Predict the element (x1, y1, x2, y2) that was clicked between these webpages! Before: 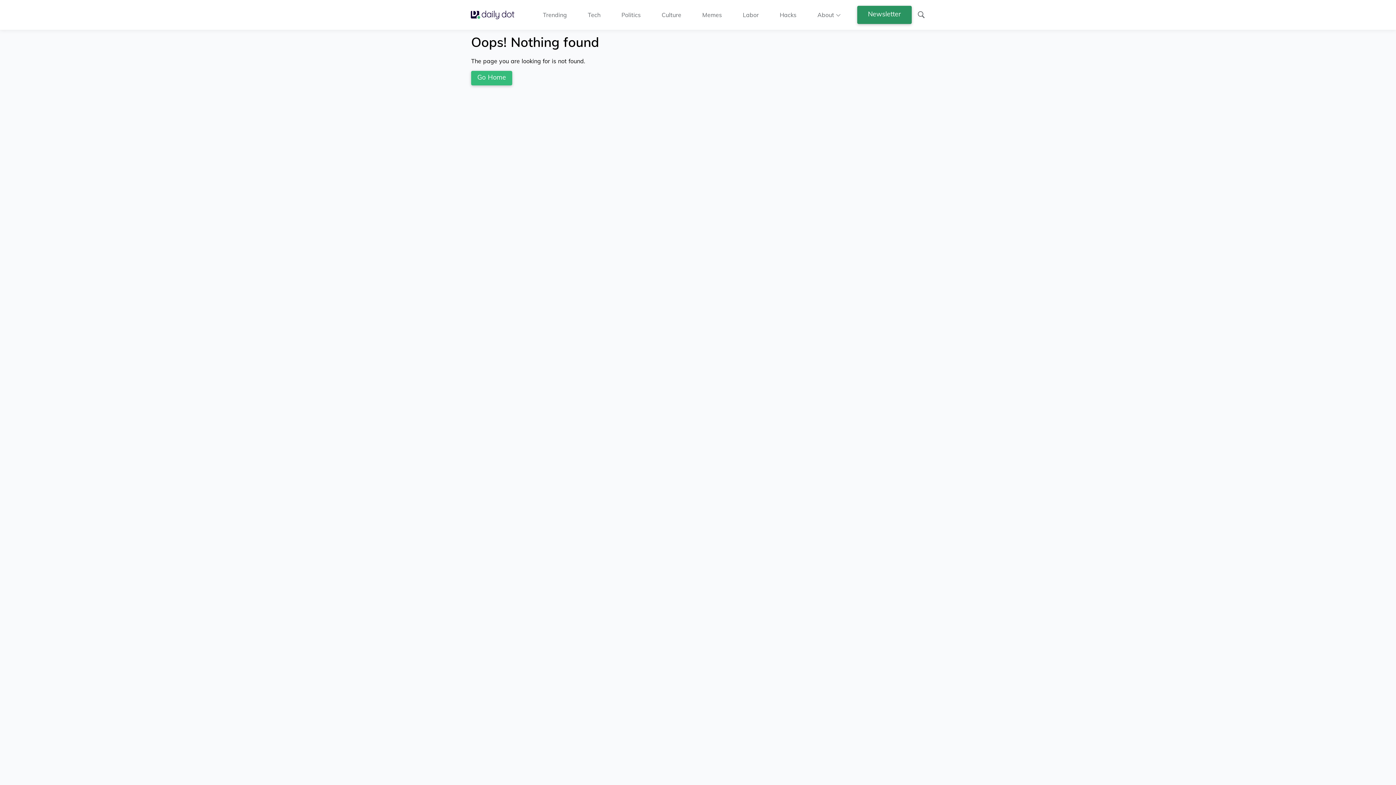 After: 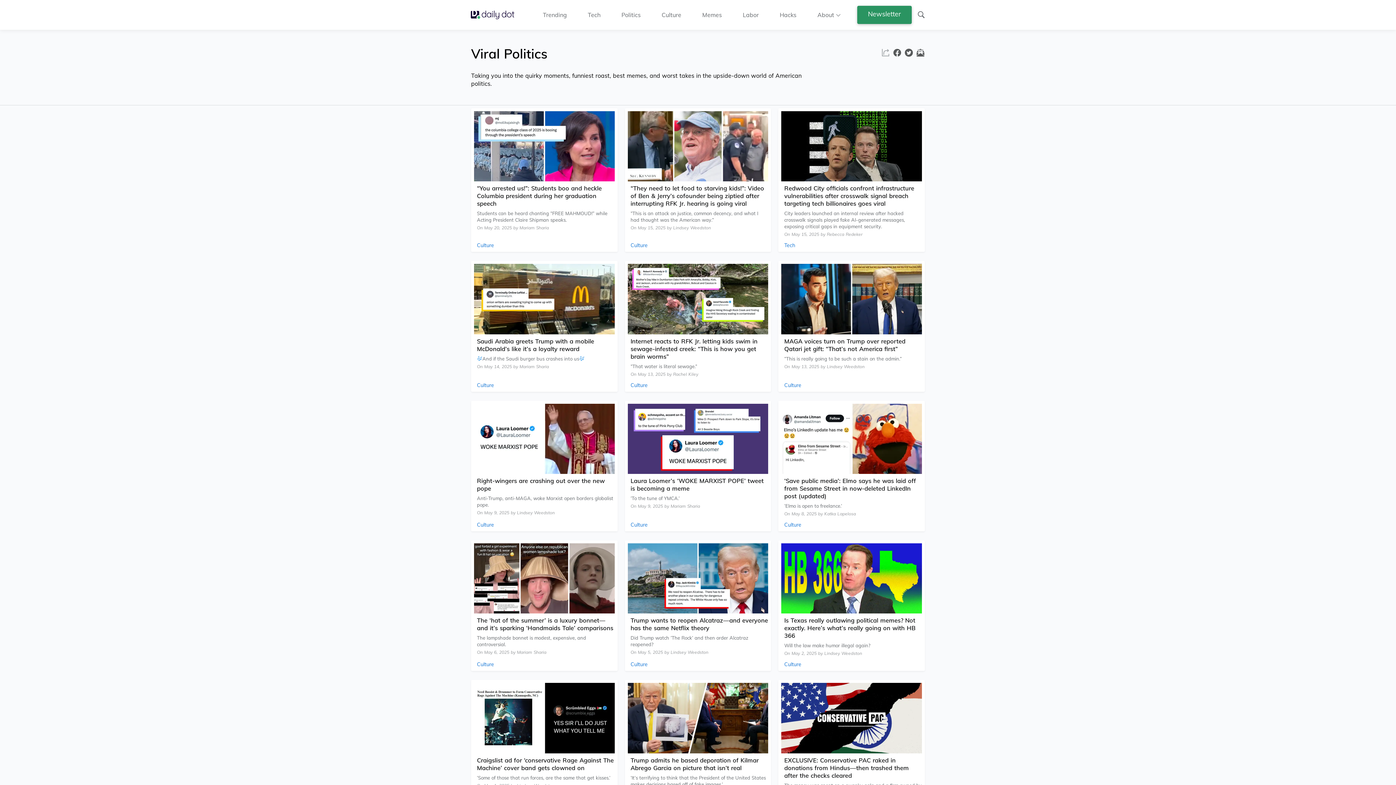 Action: bbox: (621, 10, 640, 18) label: Politics